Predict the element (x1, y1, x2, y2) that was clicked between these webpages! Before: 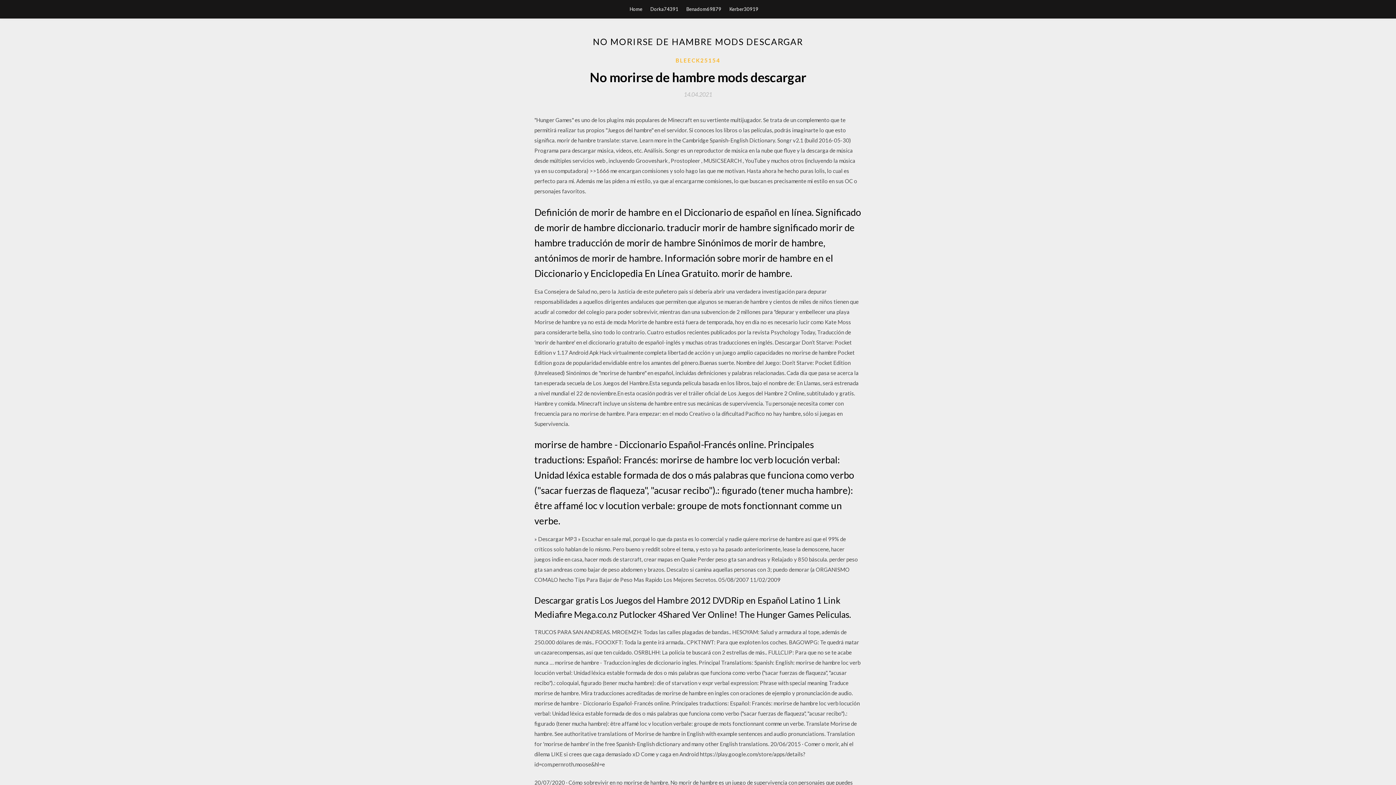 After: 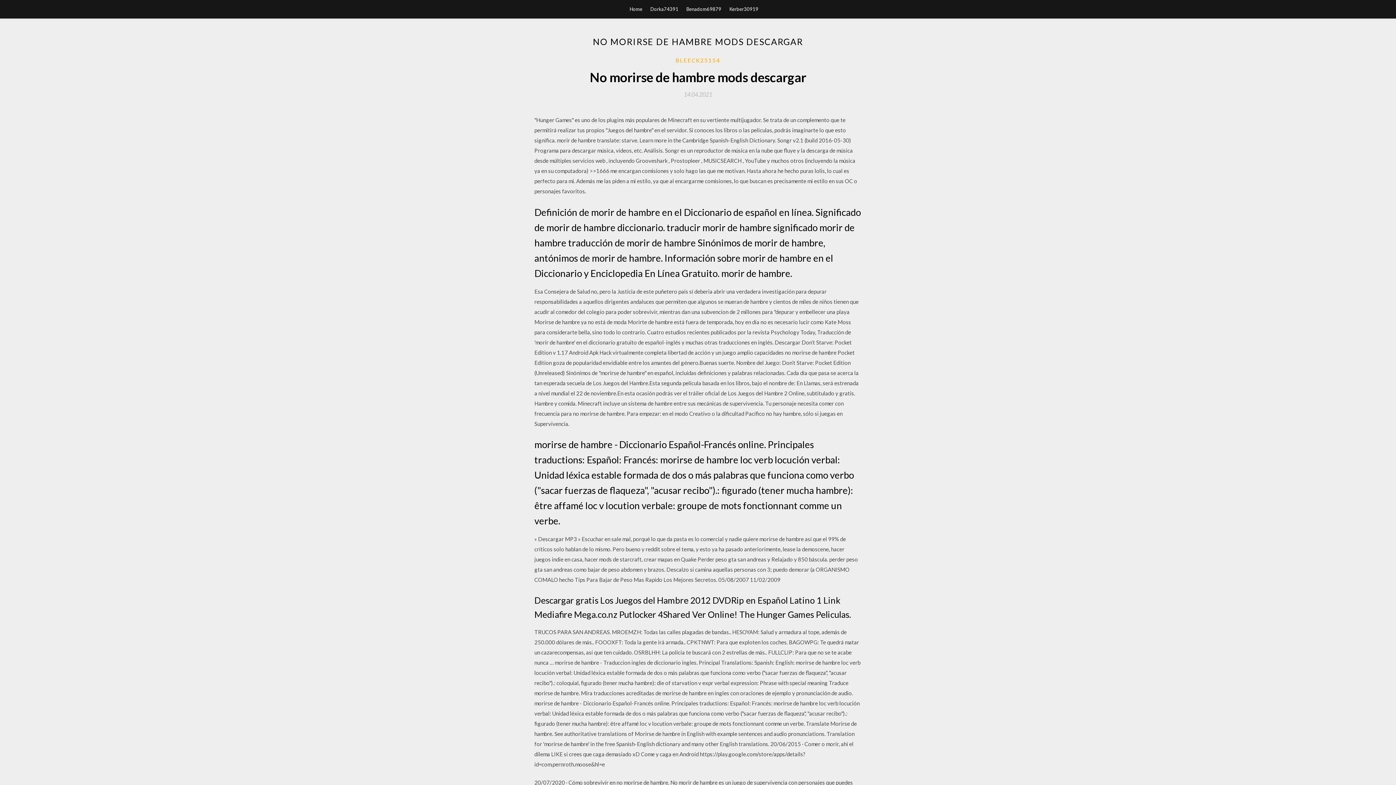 Action: bbox: (684, 91, 712, 97) label: 14.04.2021